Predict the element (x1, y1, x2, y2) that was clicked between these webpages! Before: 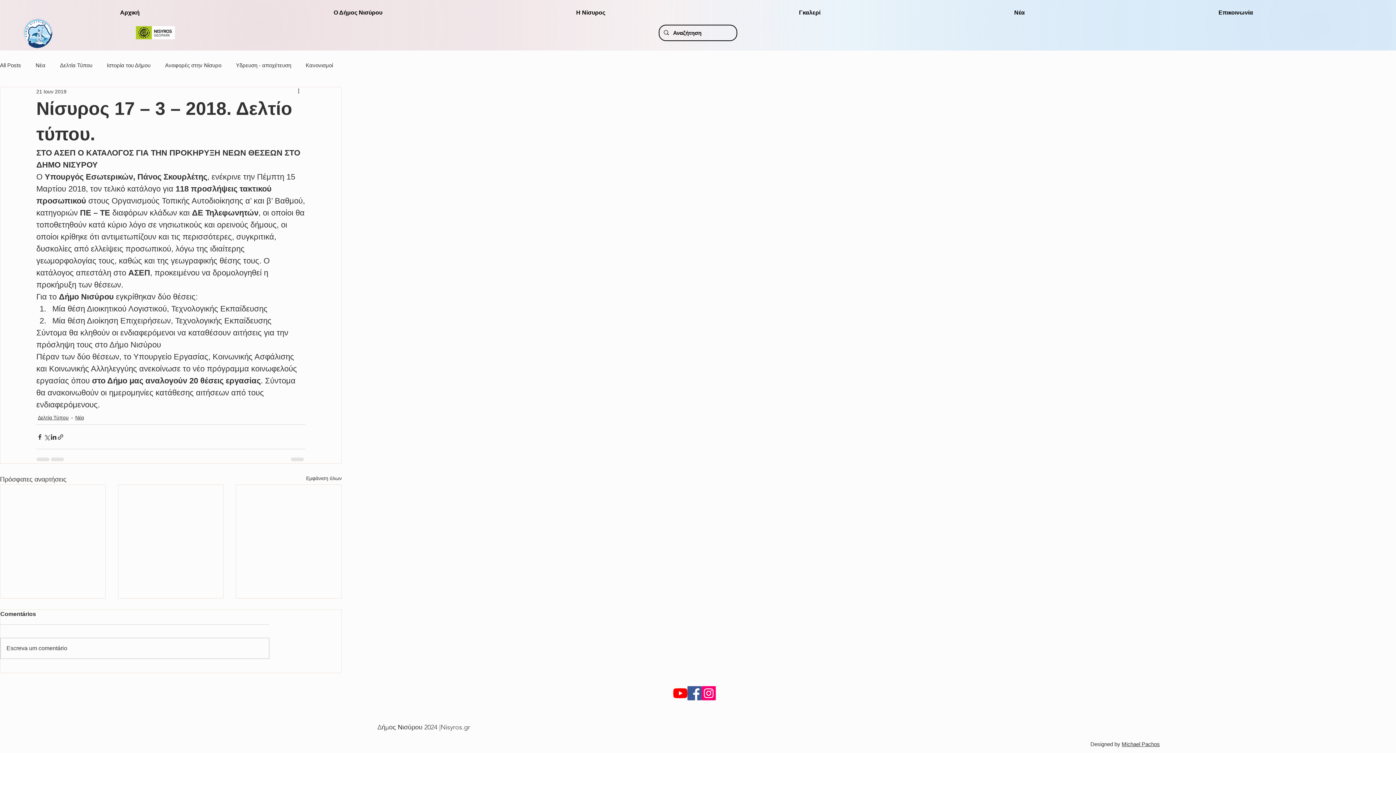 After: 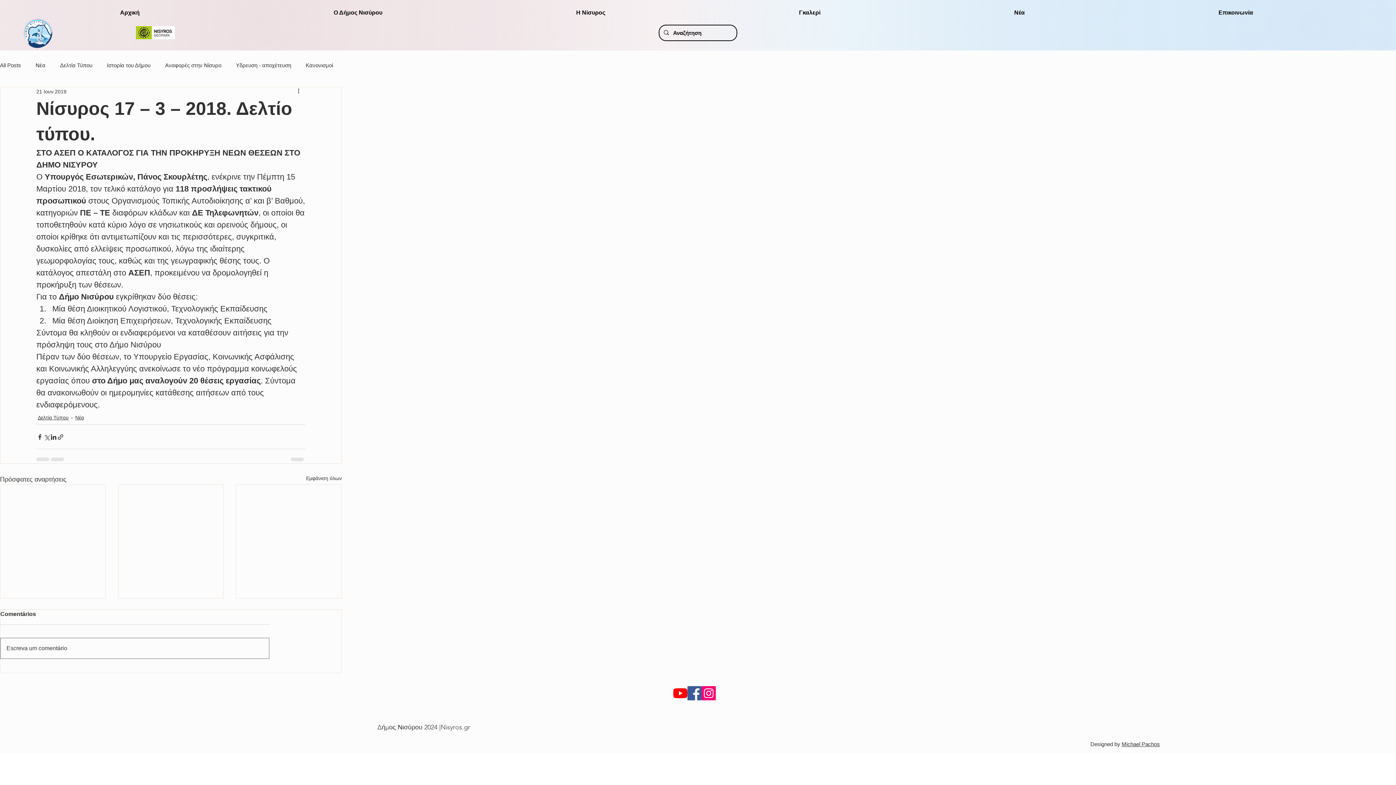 Action: bbox: (0, 638, 269, 658) label: Escreva um comentário